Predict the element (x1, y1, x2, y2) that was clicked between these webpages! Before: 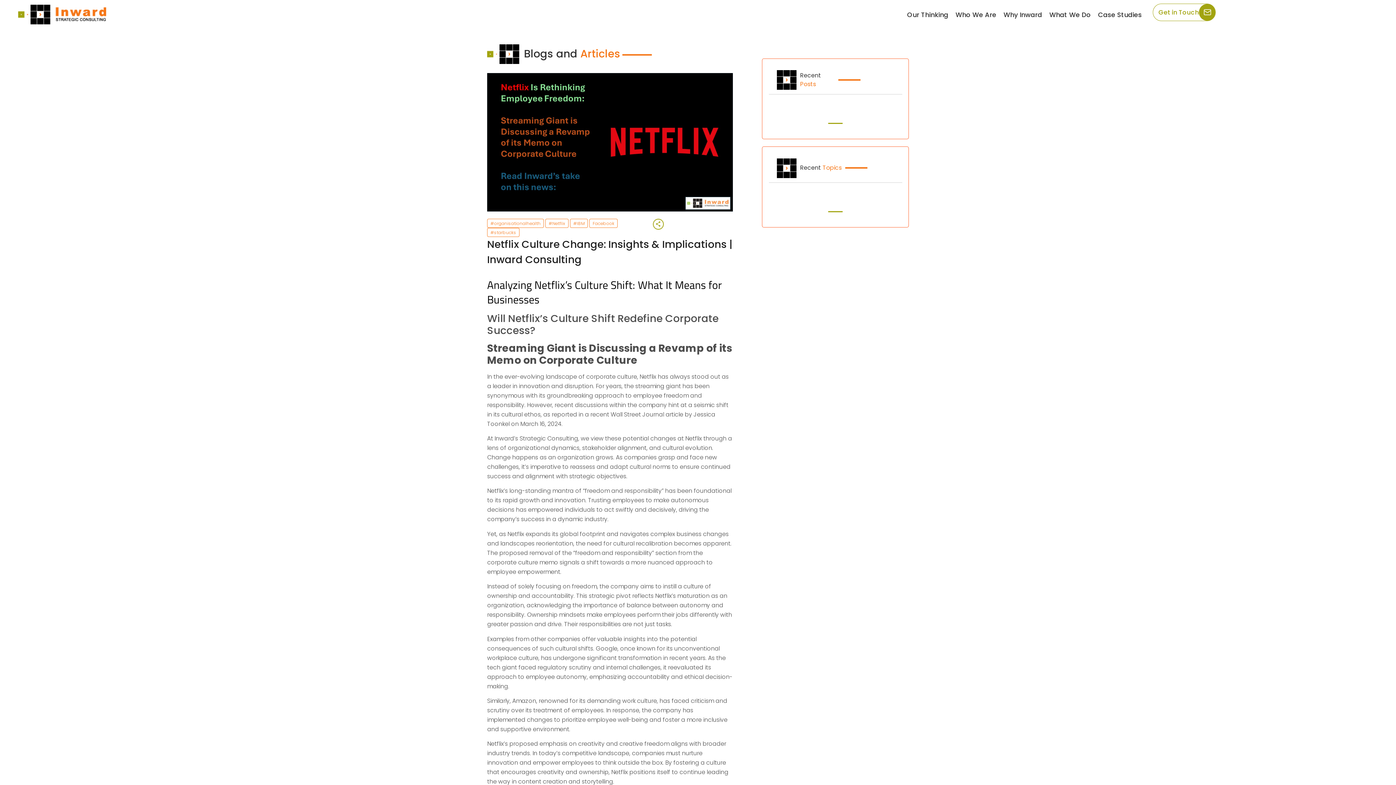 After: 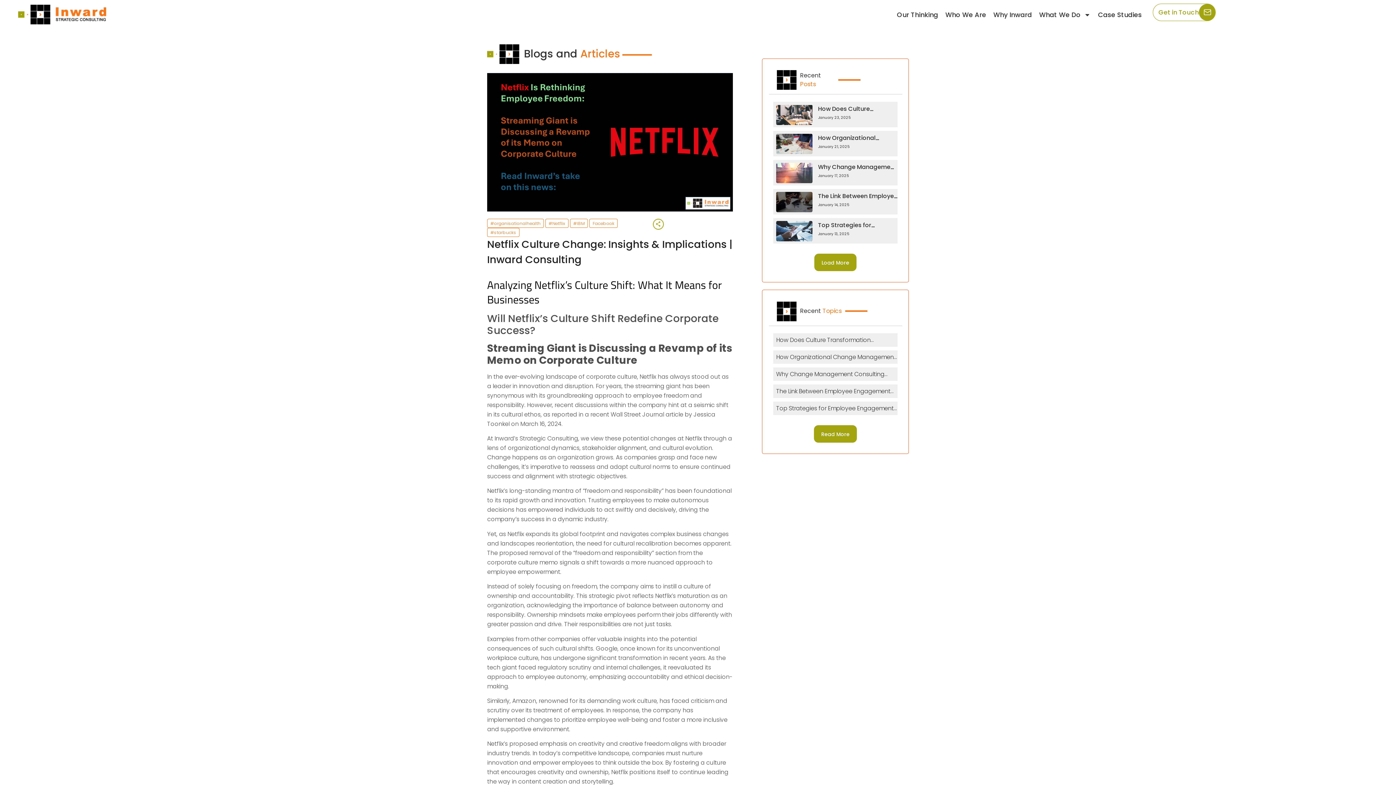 Action: bbox: (828, 211, 843, 212) label: Read More